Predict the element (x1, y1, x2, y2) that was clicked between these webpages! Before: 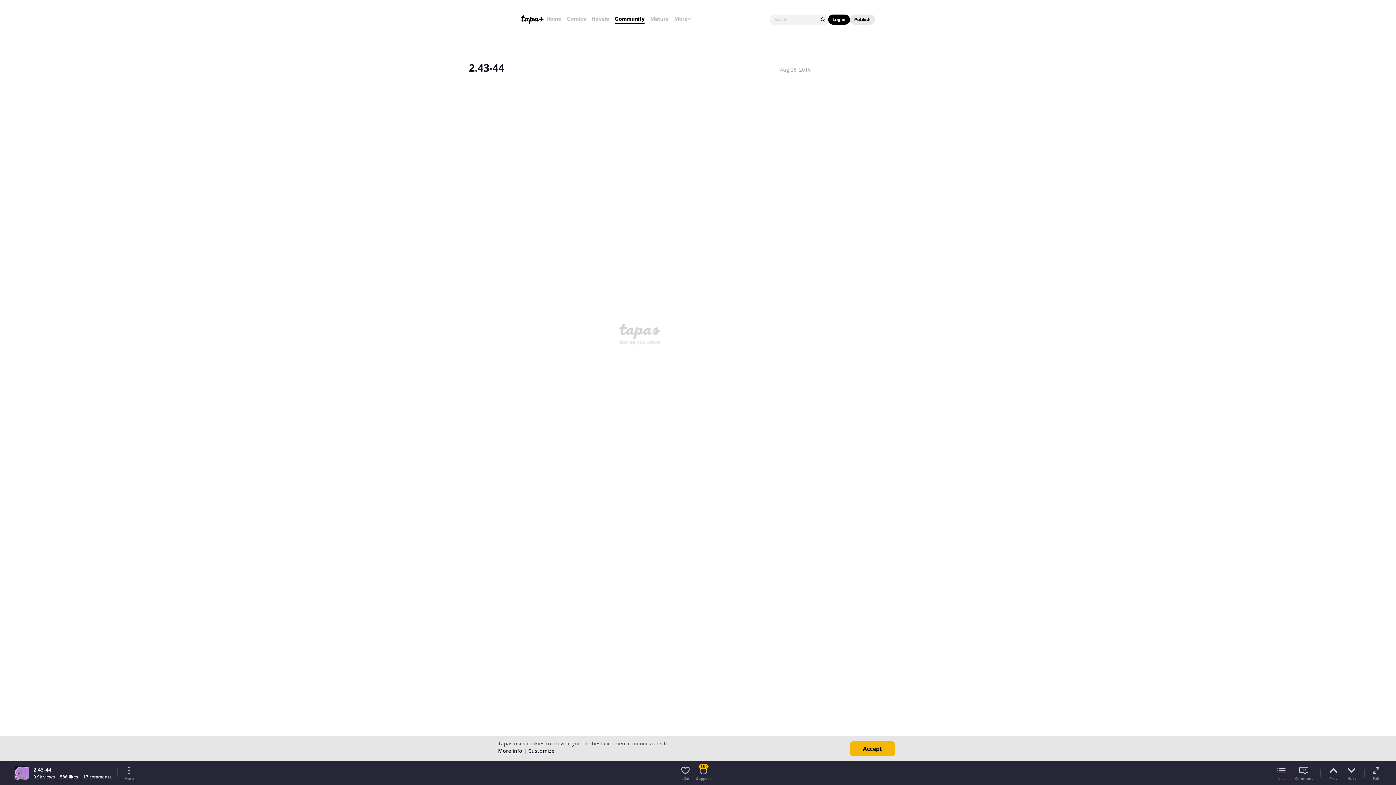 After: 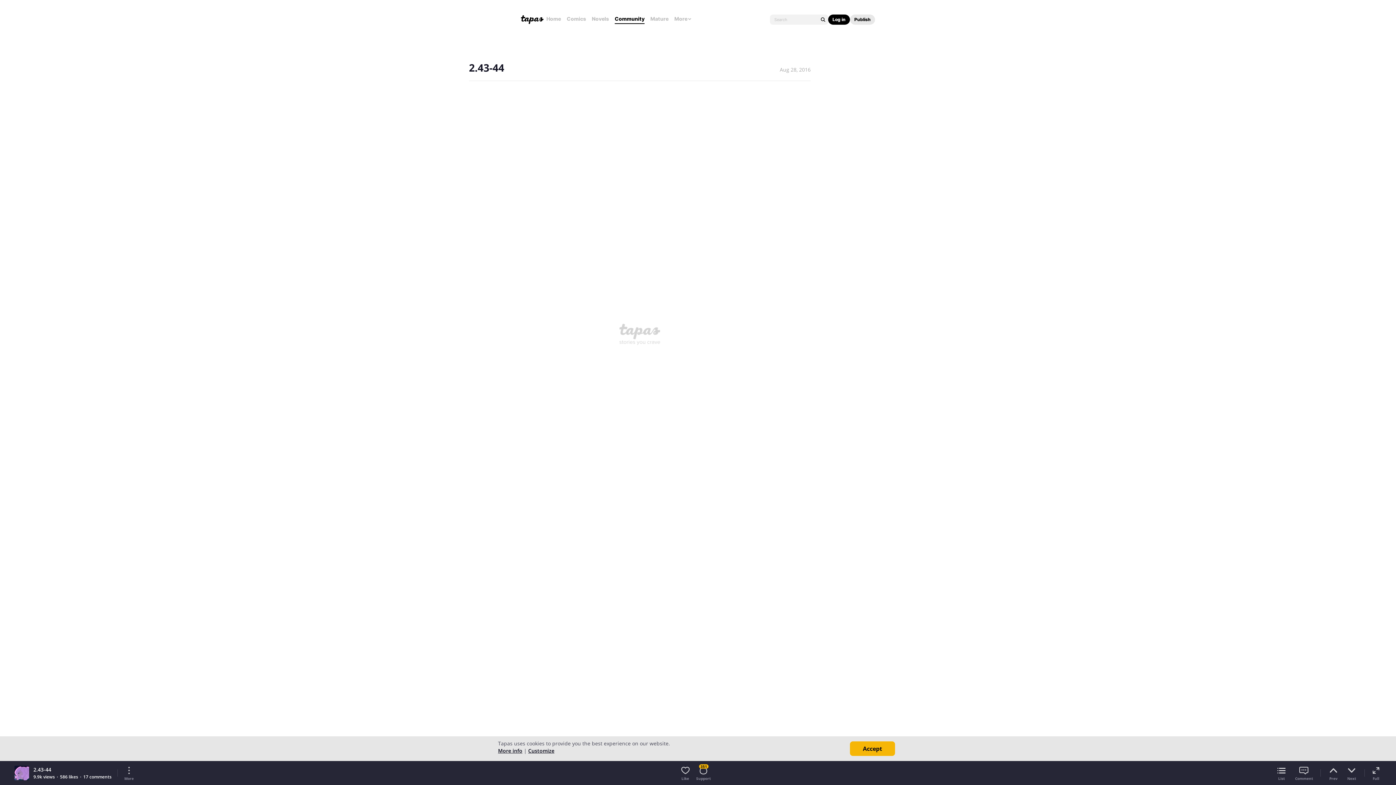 Action: bbox: (1270, 765, 1293, 781) label: List